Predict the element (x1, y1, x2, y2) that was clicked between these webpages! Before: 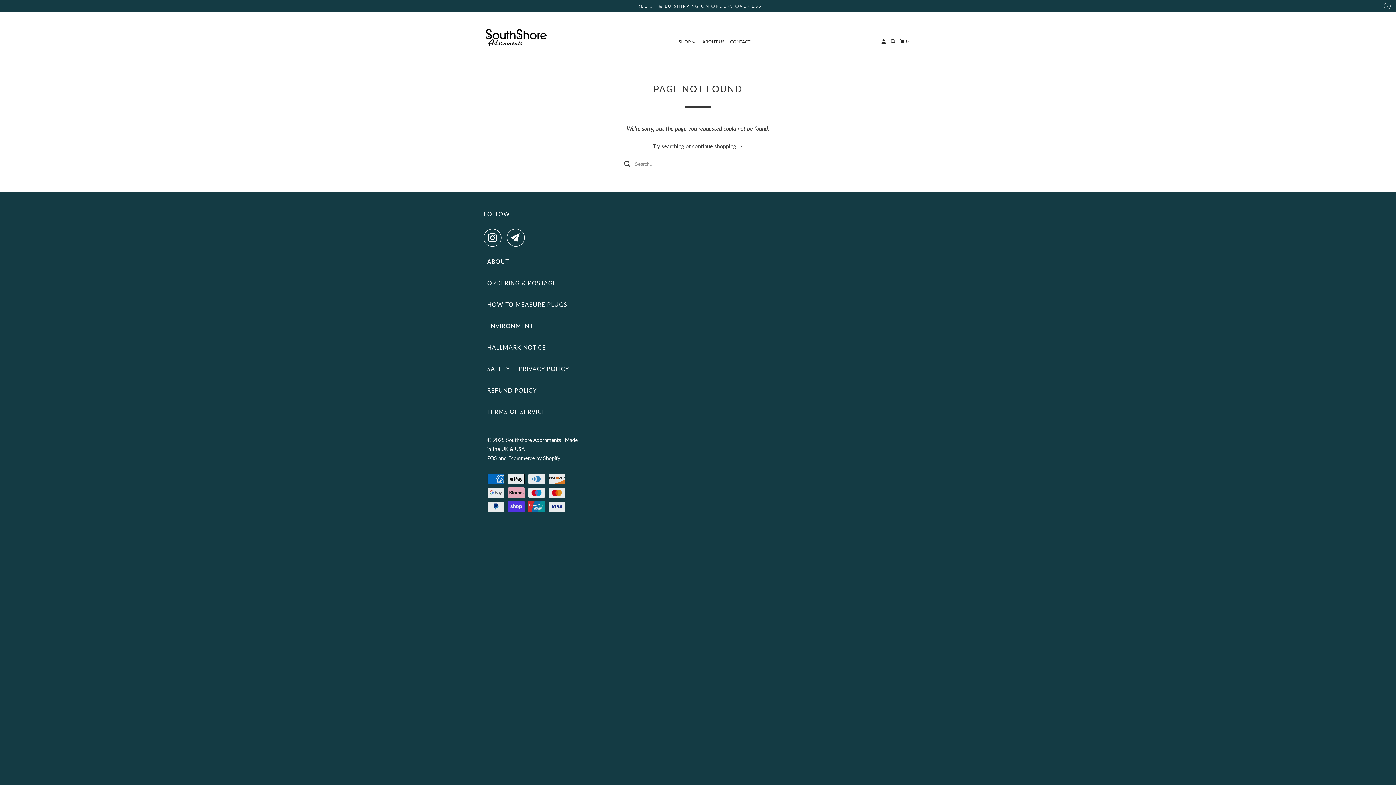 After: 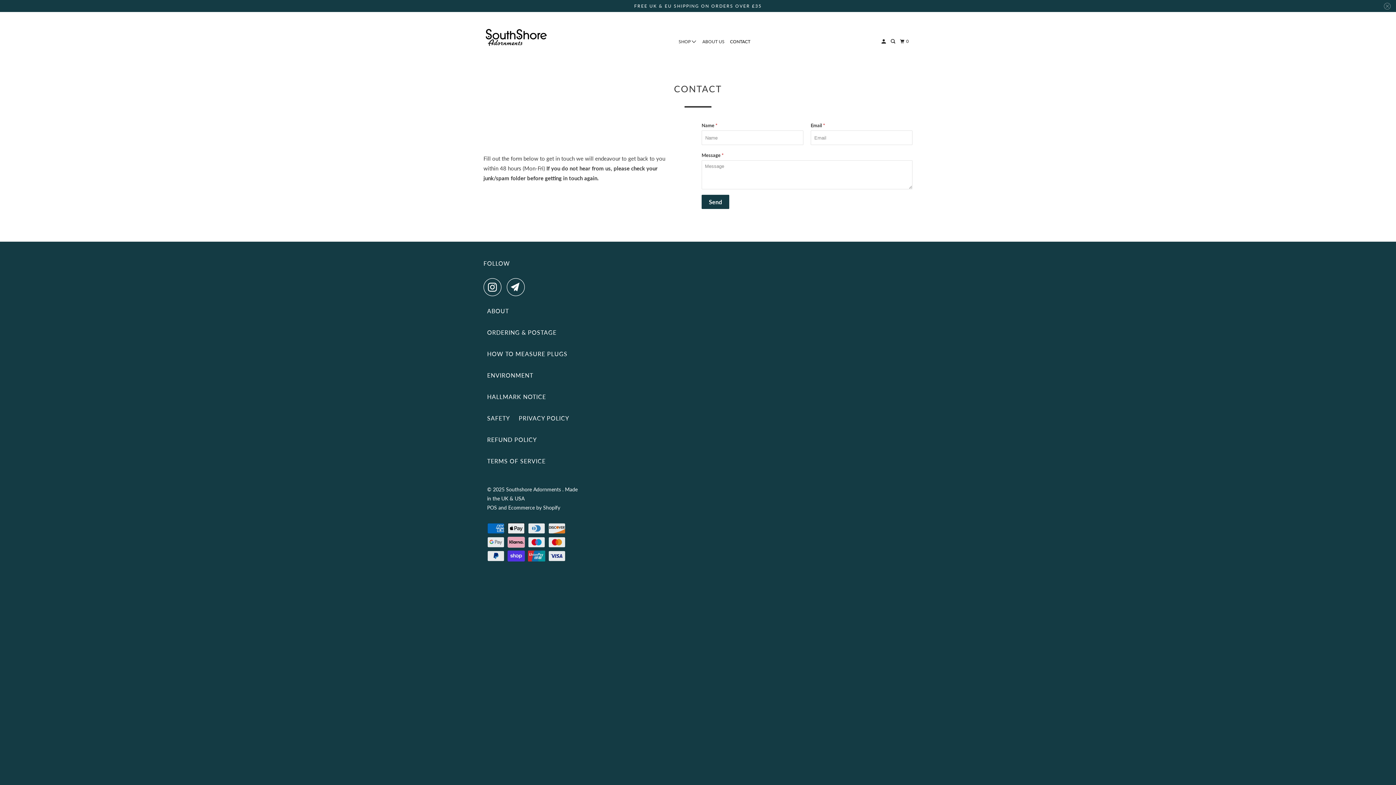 Action: bbox: (728, 36, 752, 47) label: CONTACT